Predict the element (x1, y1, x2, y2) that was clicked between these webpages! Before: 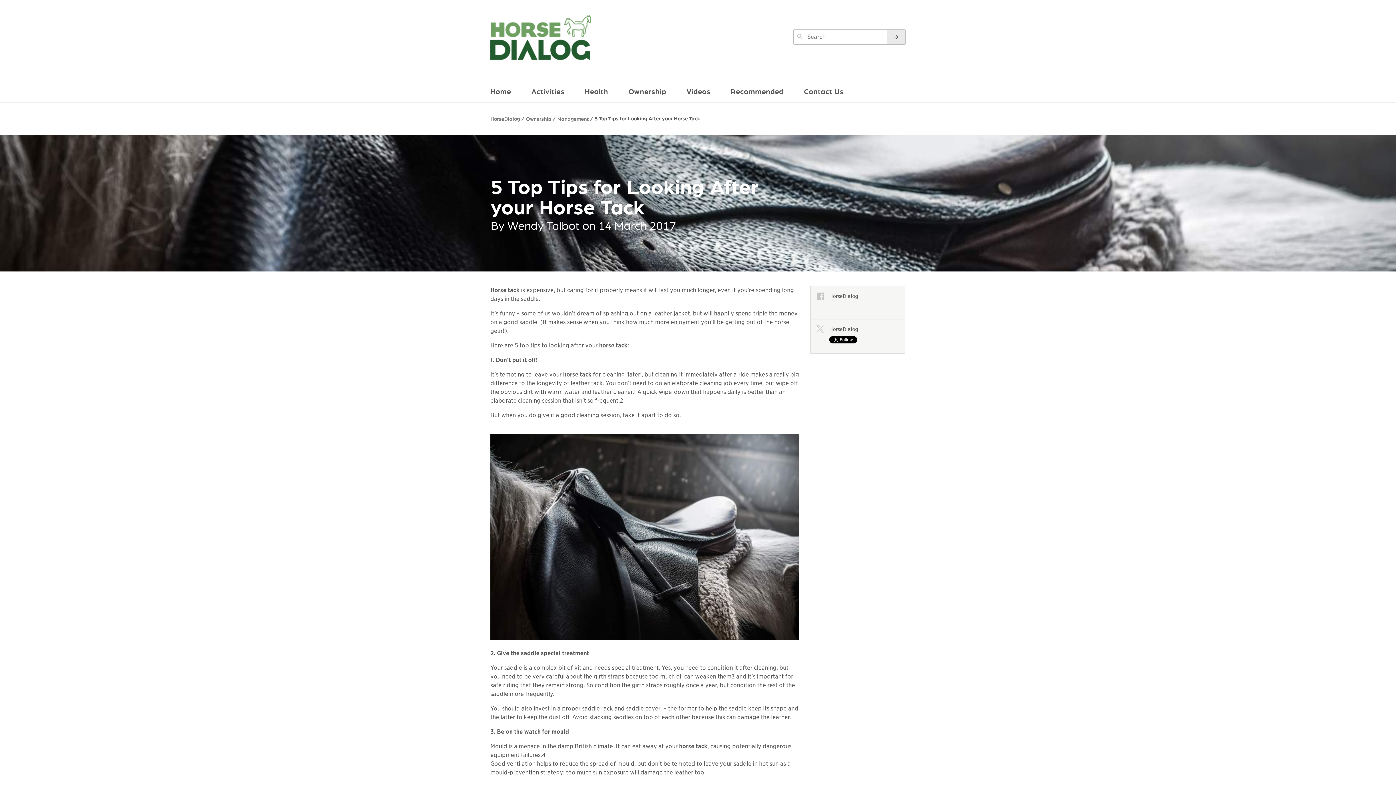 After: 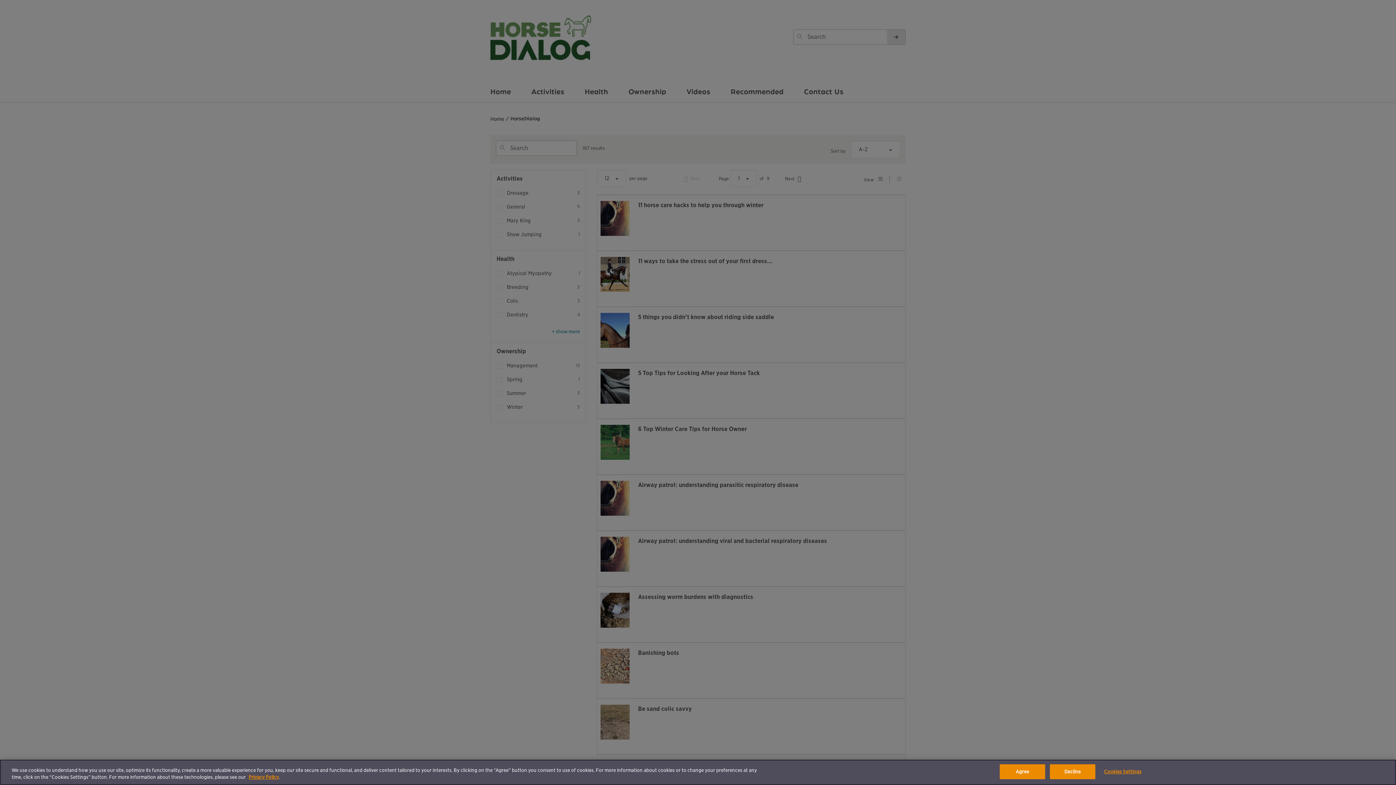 Action: bbox: (628, 86, 683, 102) label: Ownership